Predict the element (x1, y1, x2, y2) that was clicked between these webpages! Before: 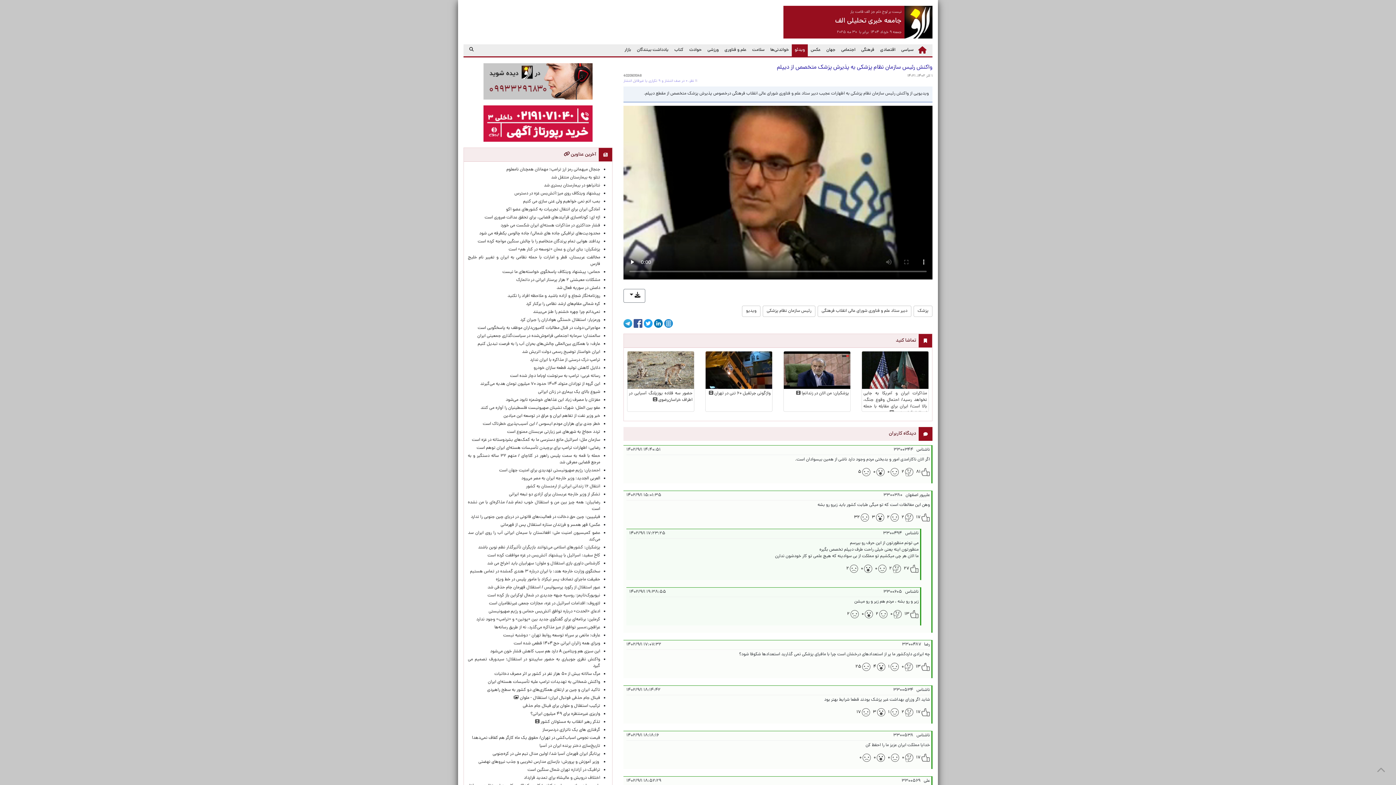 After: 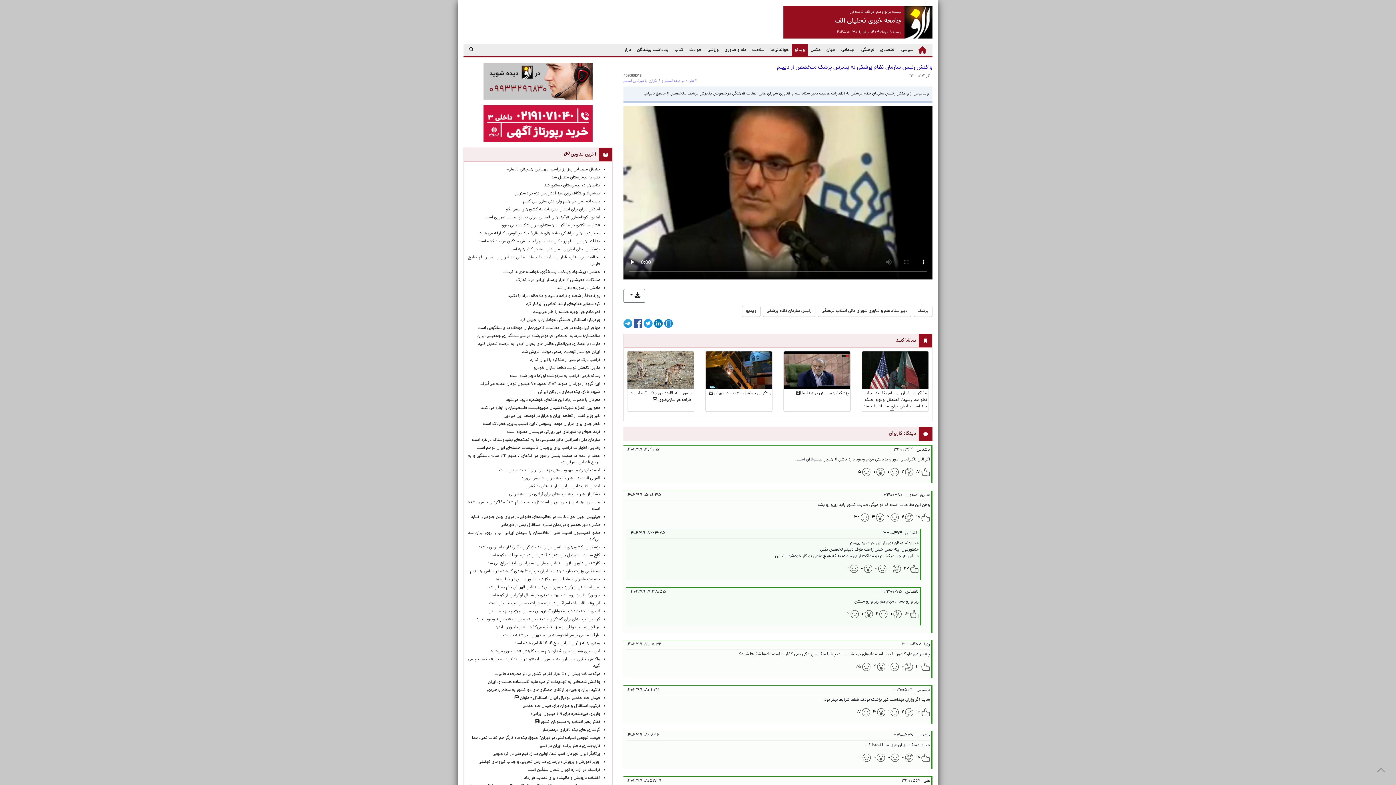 Action: bbox: (916, 708, 930, 717) label: ۱۷